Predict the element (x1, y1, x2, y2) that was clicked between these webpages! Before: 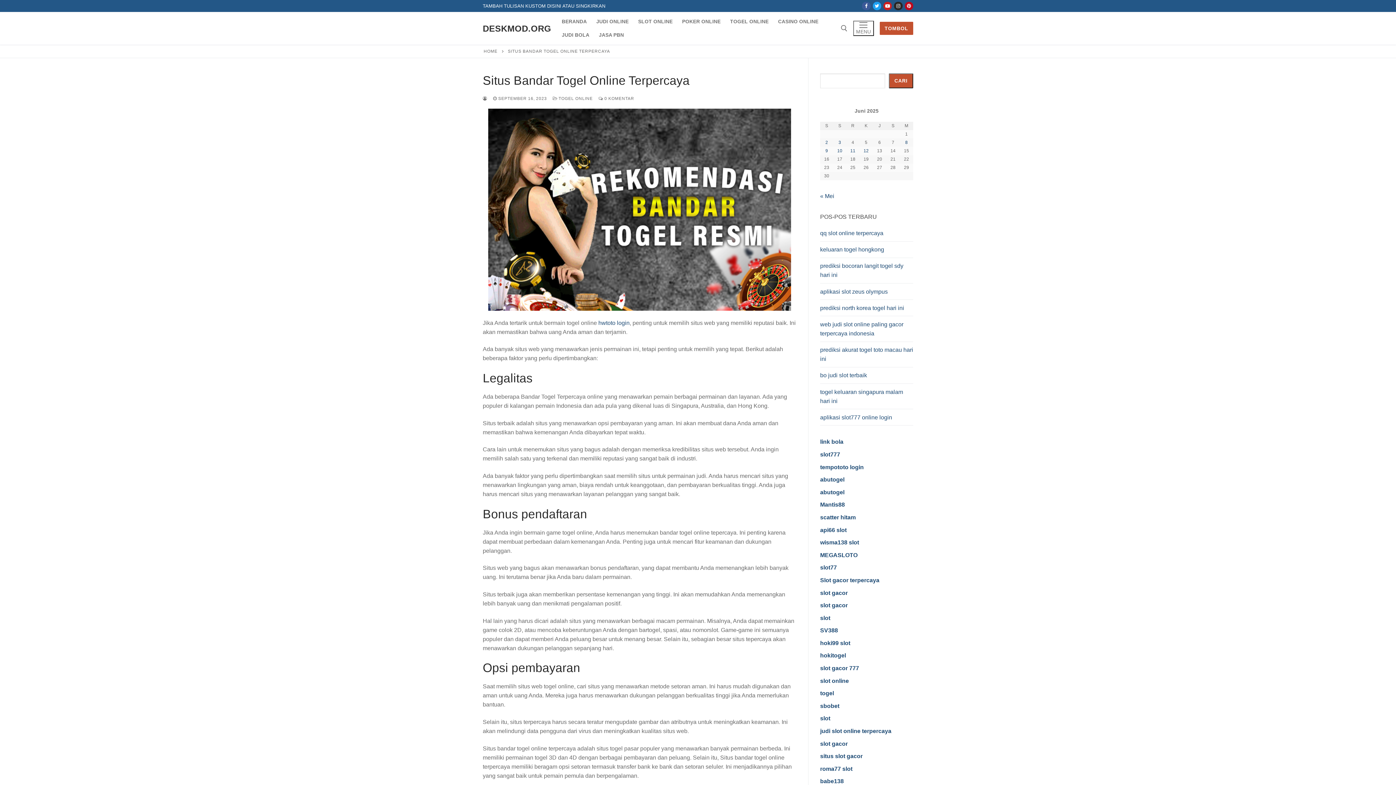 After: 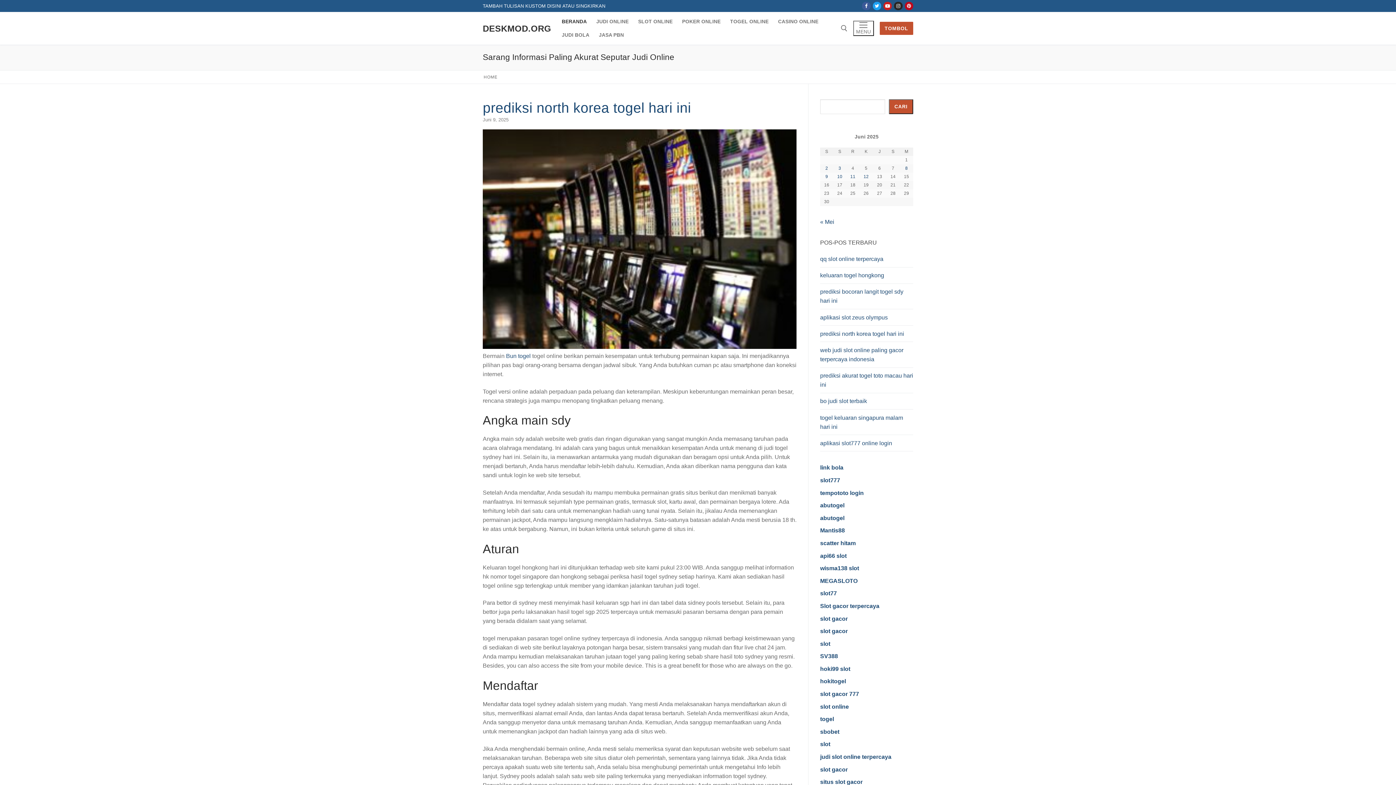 Action: label: DESKMOD.ORG bbox: (482, 23, 551, 33)